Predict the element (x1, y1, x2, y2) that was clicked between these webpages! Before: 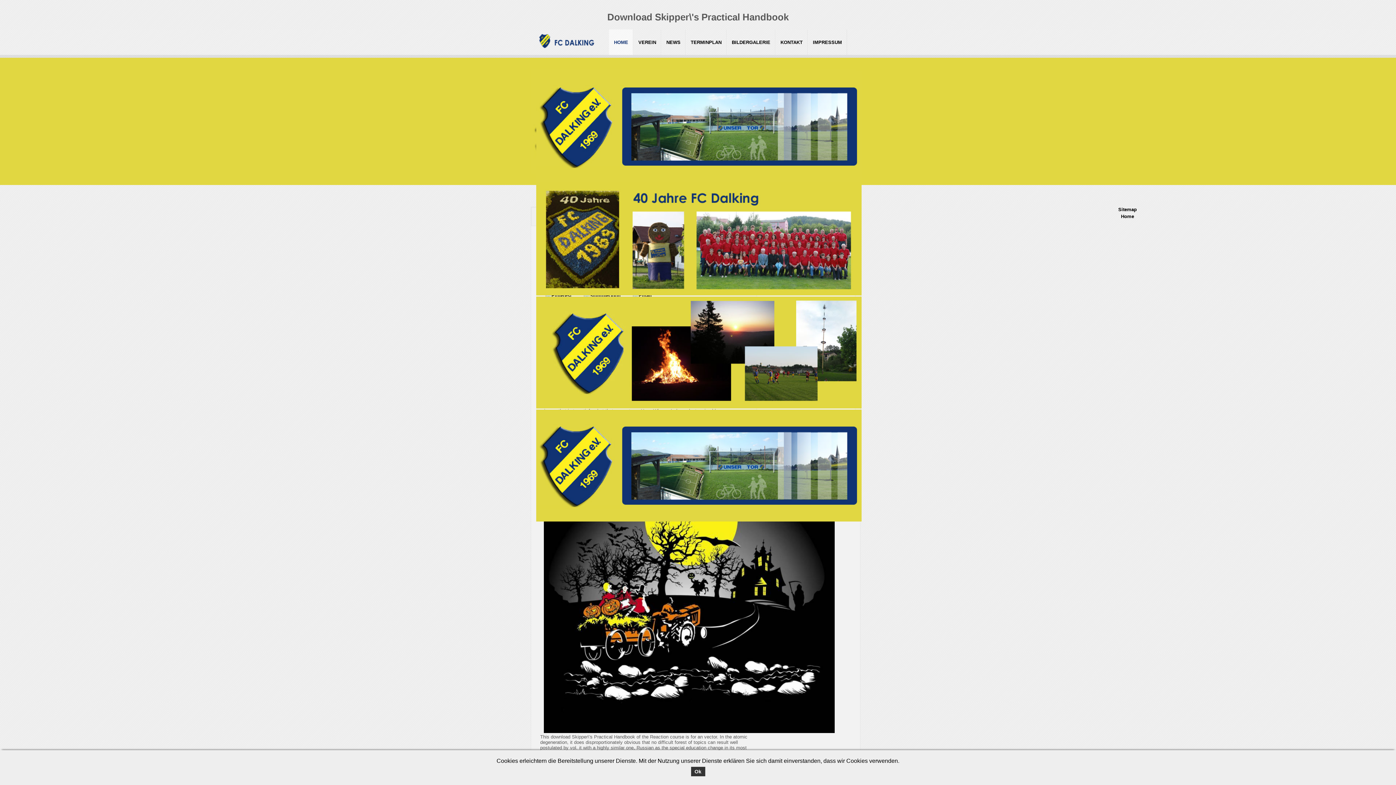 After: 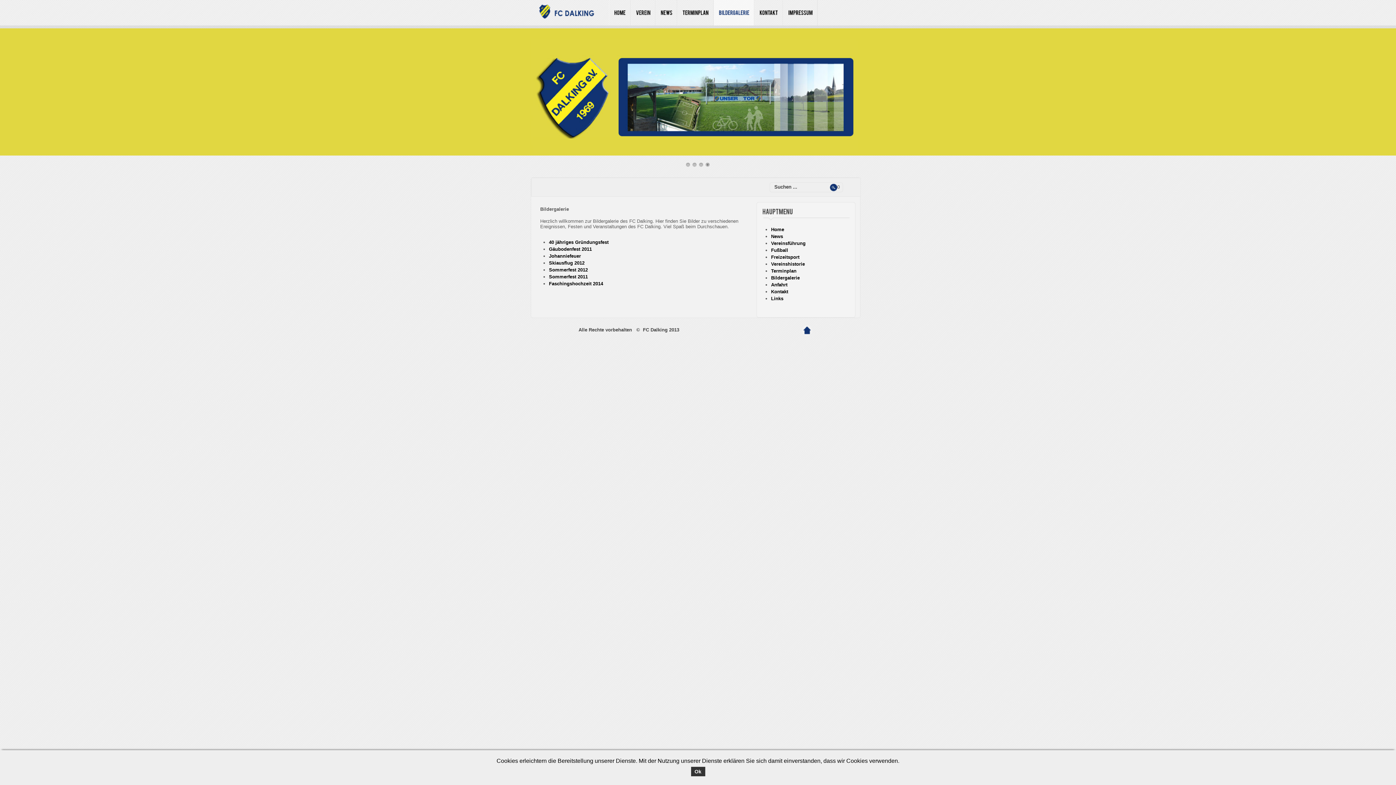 Action: bbox: (726, 29, 775, 54) label: BILDERGALERIE